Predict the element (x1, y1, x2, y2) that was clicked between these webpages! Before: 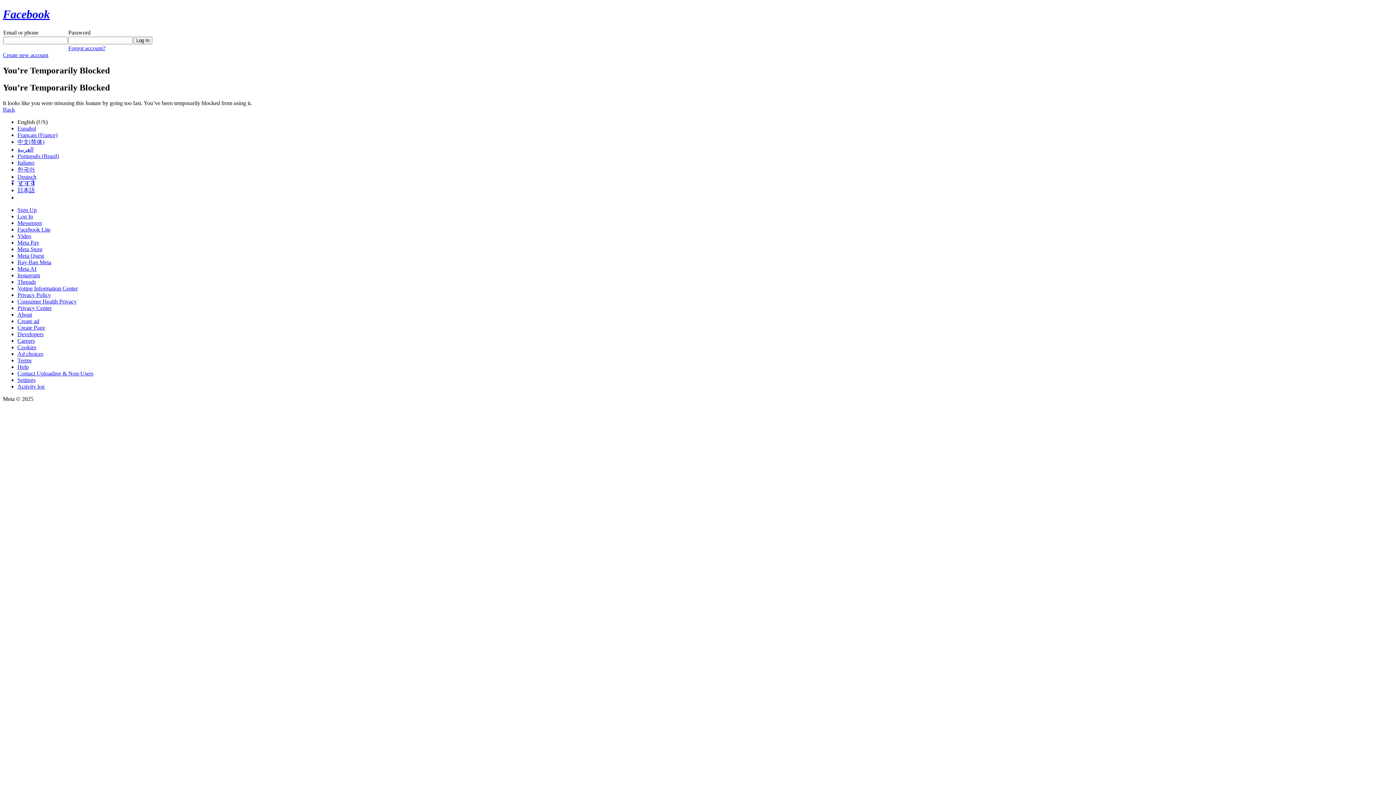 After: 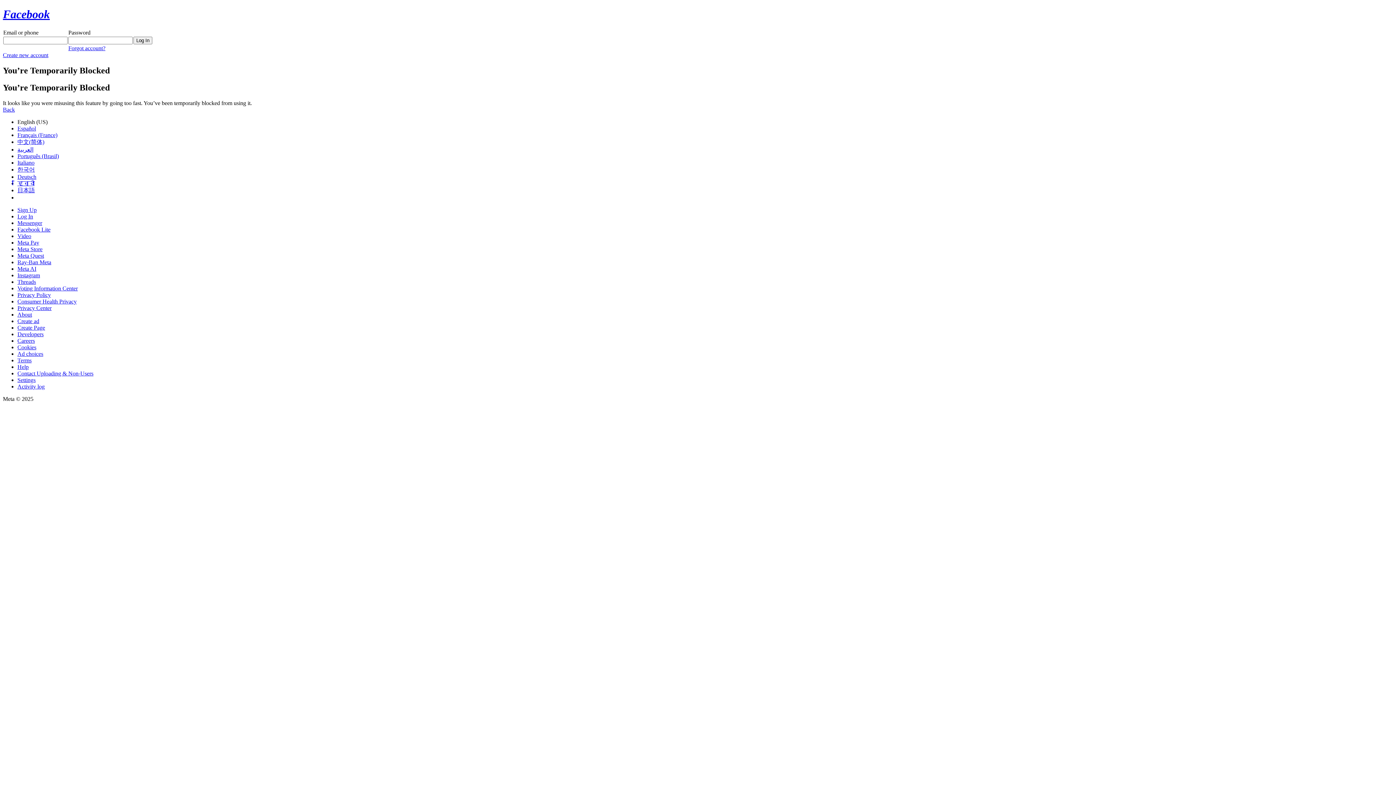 Action: label: Meta Quest bbox: (17, 252, 44, 258)